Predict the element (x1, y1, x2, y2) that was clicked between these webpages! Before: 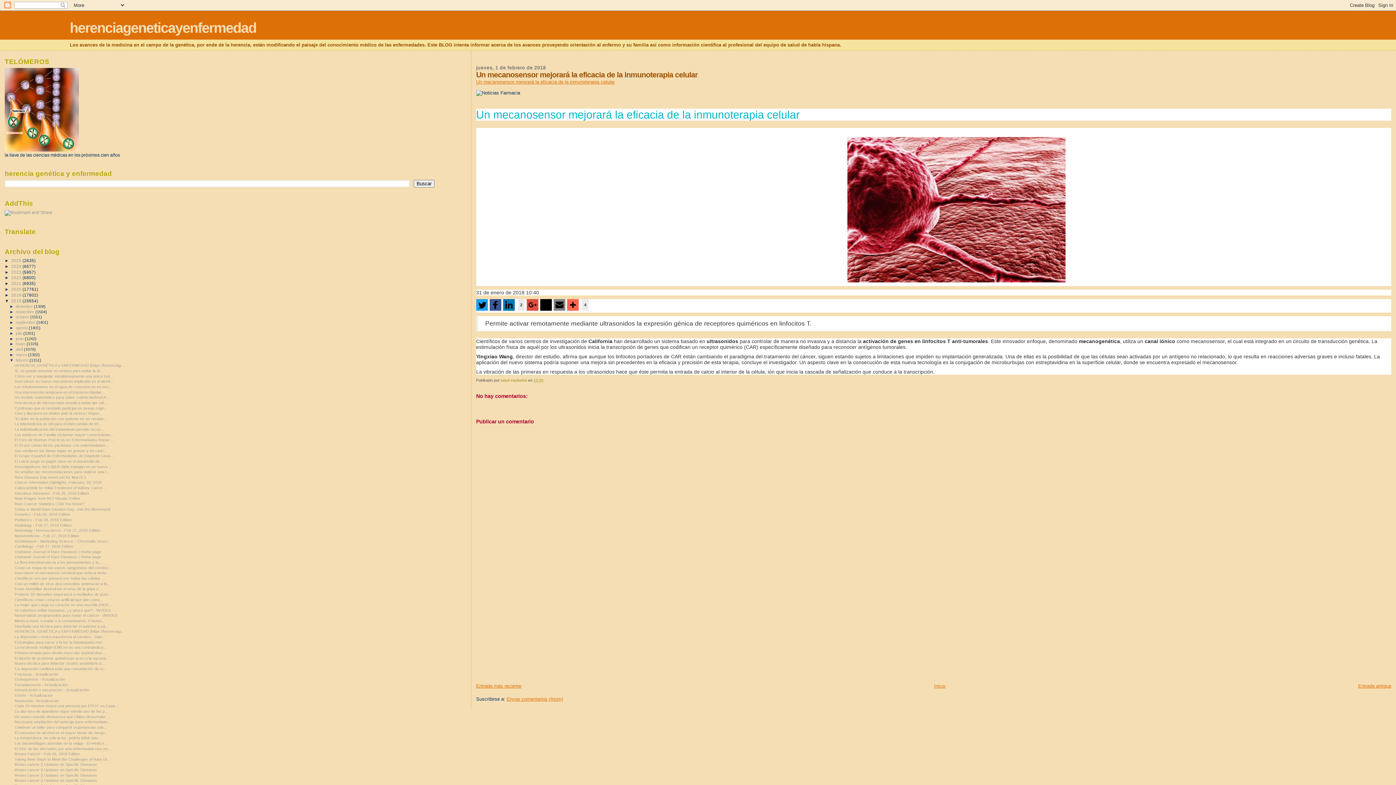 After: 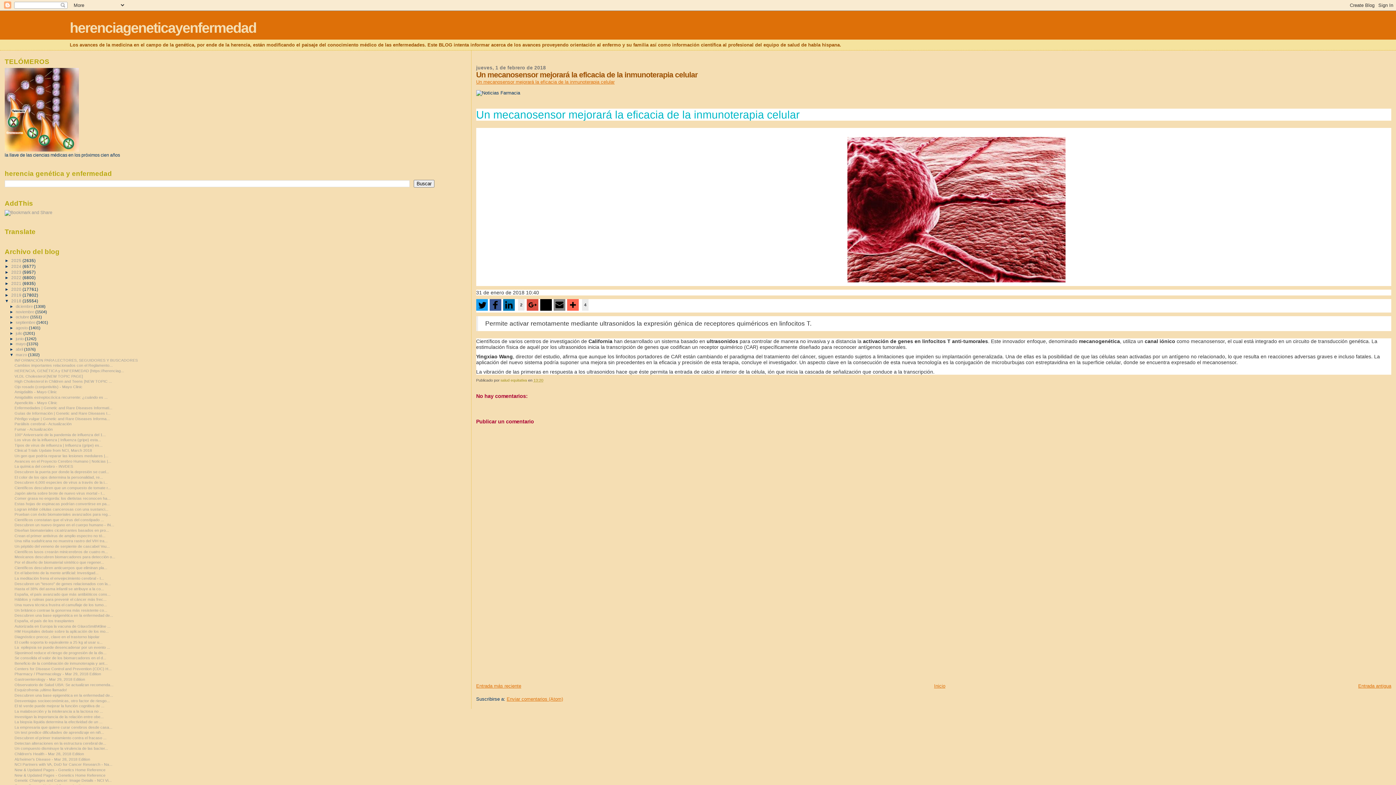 Action: bbox: (9, 352, 15, 357) label: ►  